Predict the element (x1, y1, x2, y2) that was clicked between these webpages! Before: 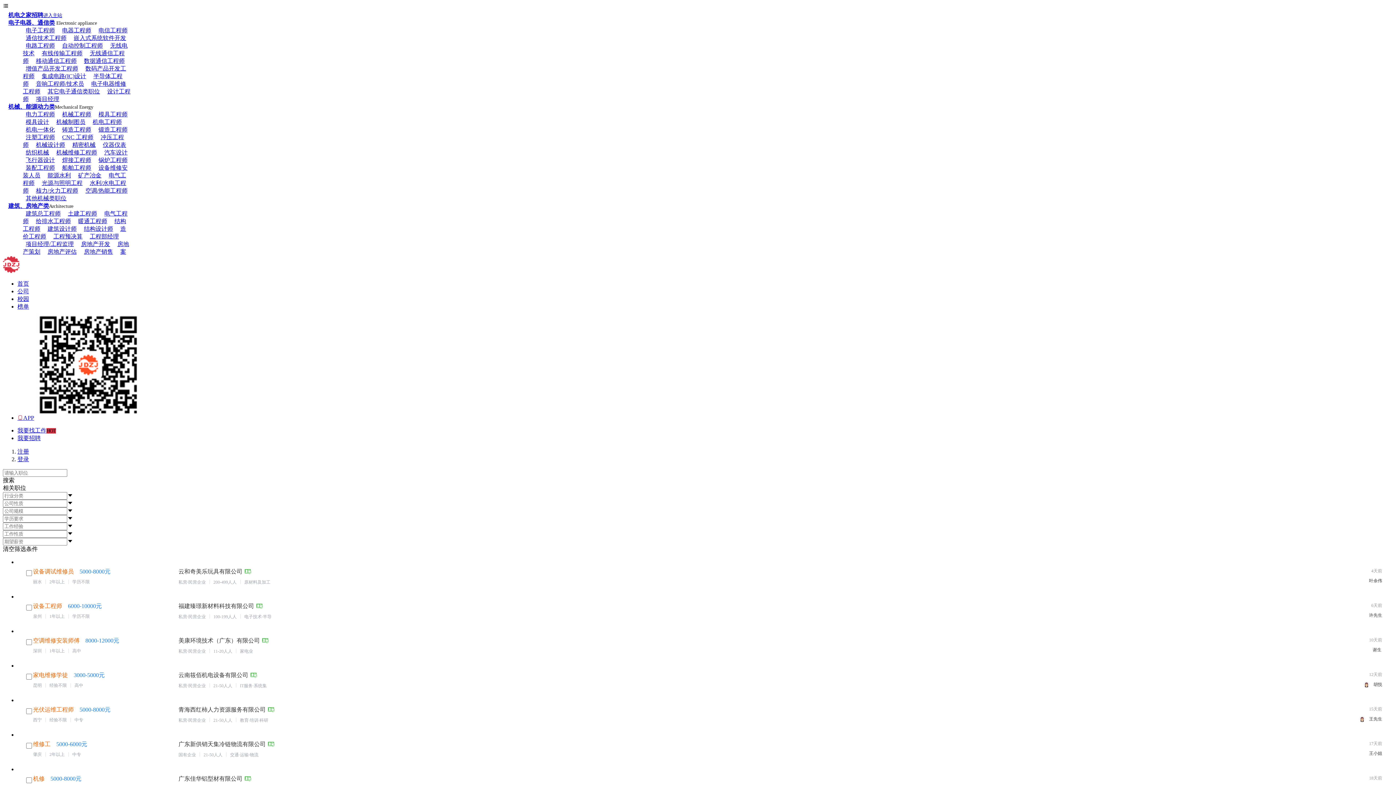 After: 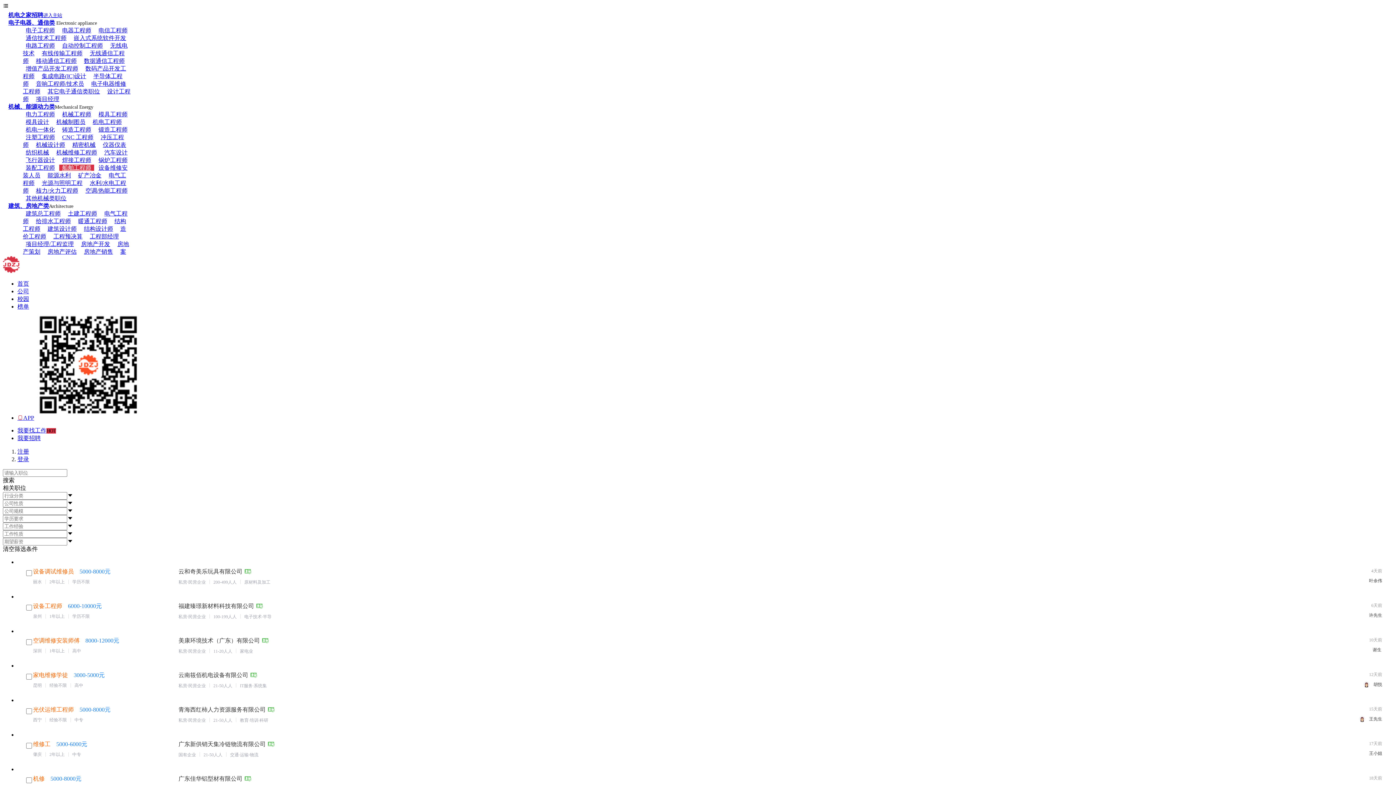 Action: bbox: (59, 164, 94, 170) label: 船舶工程师